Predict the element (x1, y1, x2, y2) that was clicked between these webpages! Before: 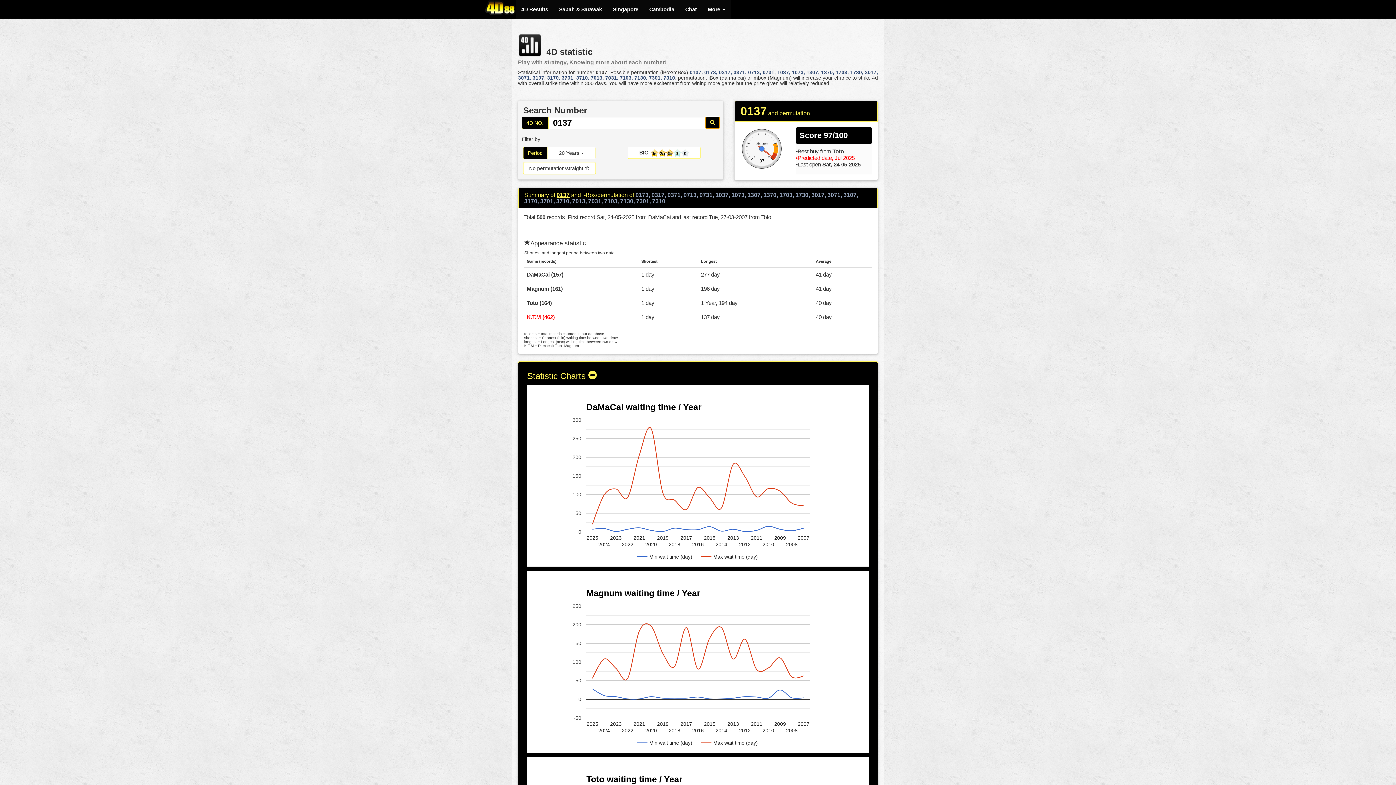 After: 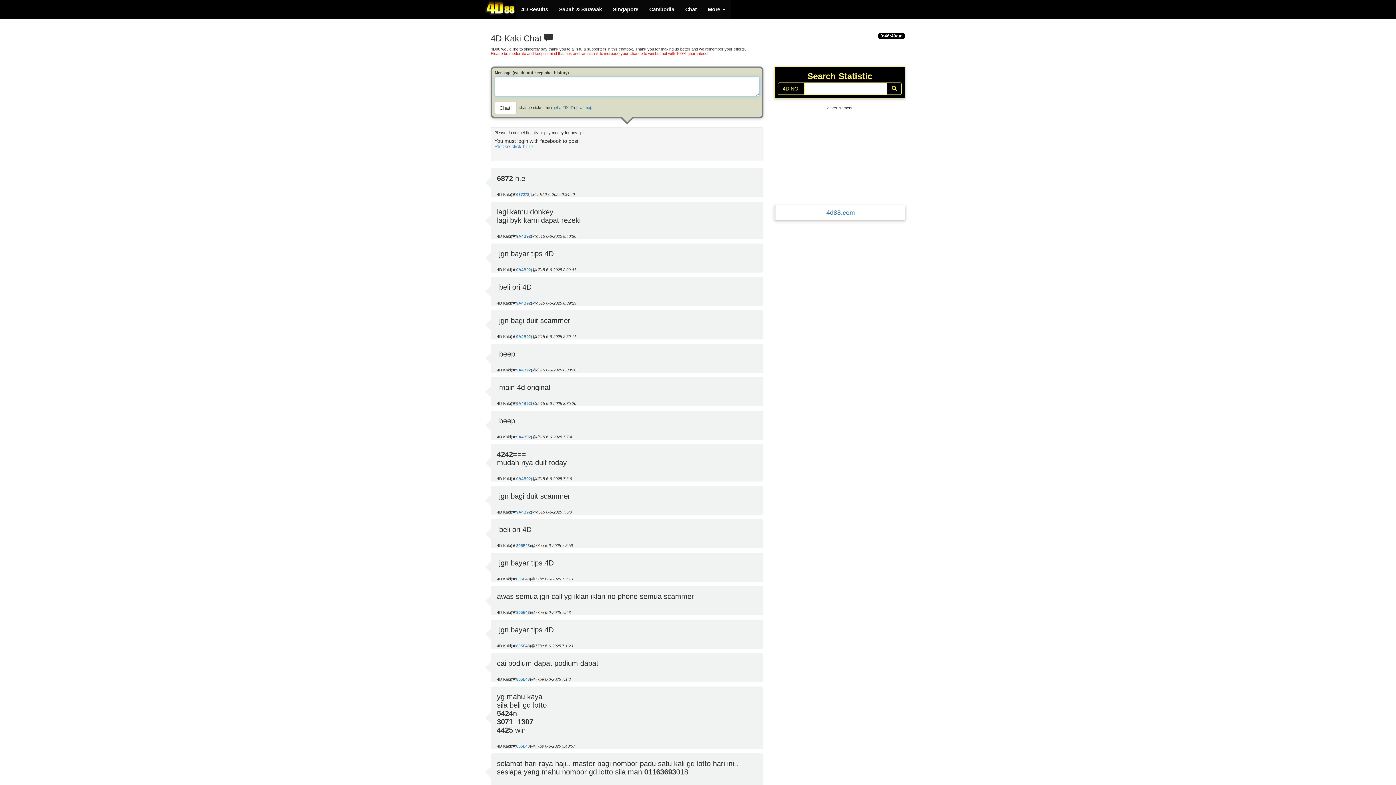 Action: label: Chat bbox: (680, 0, 702, 18)